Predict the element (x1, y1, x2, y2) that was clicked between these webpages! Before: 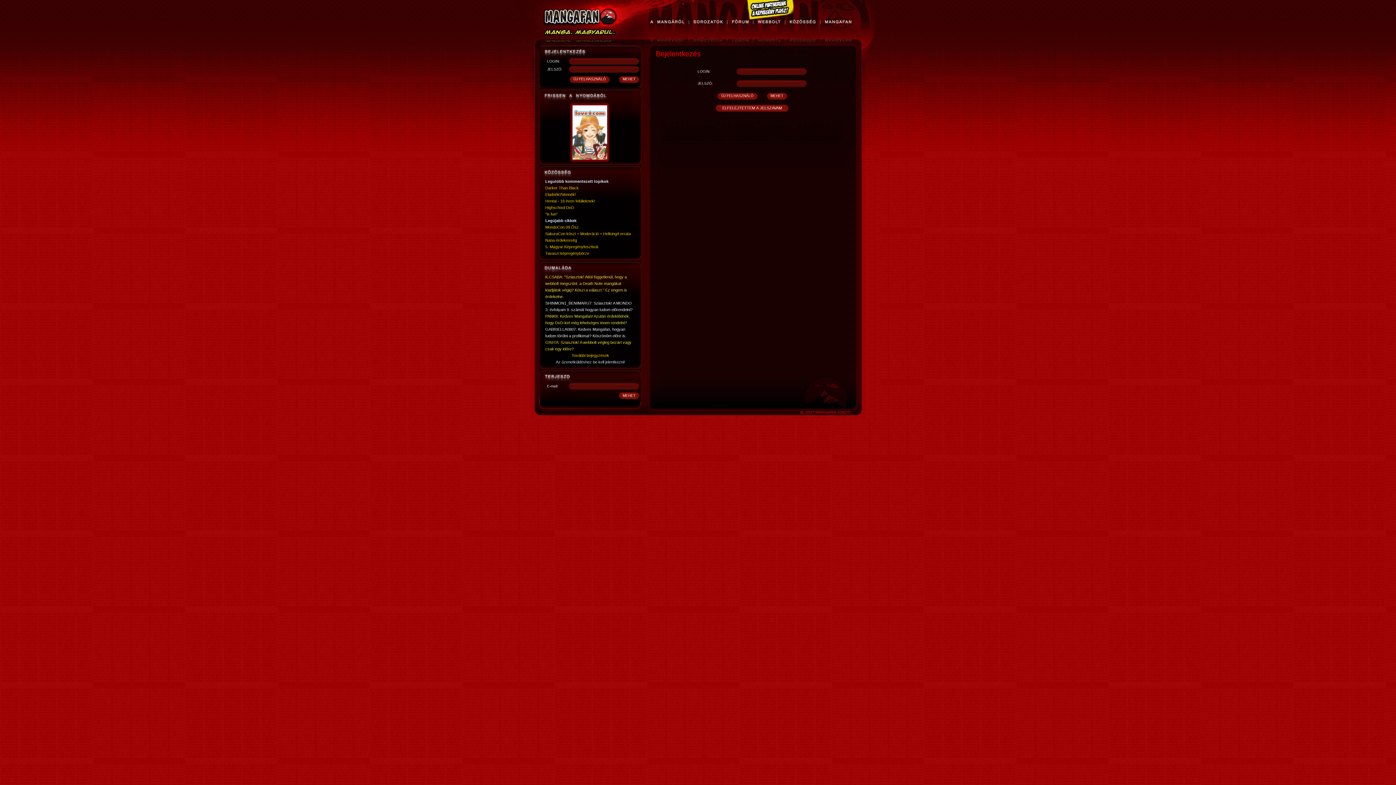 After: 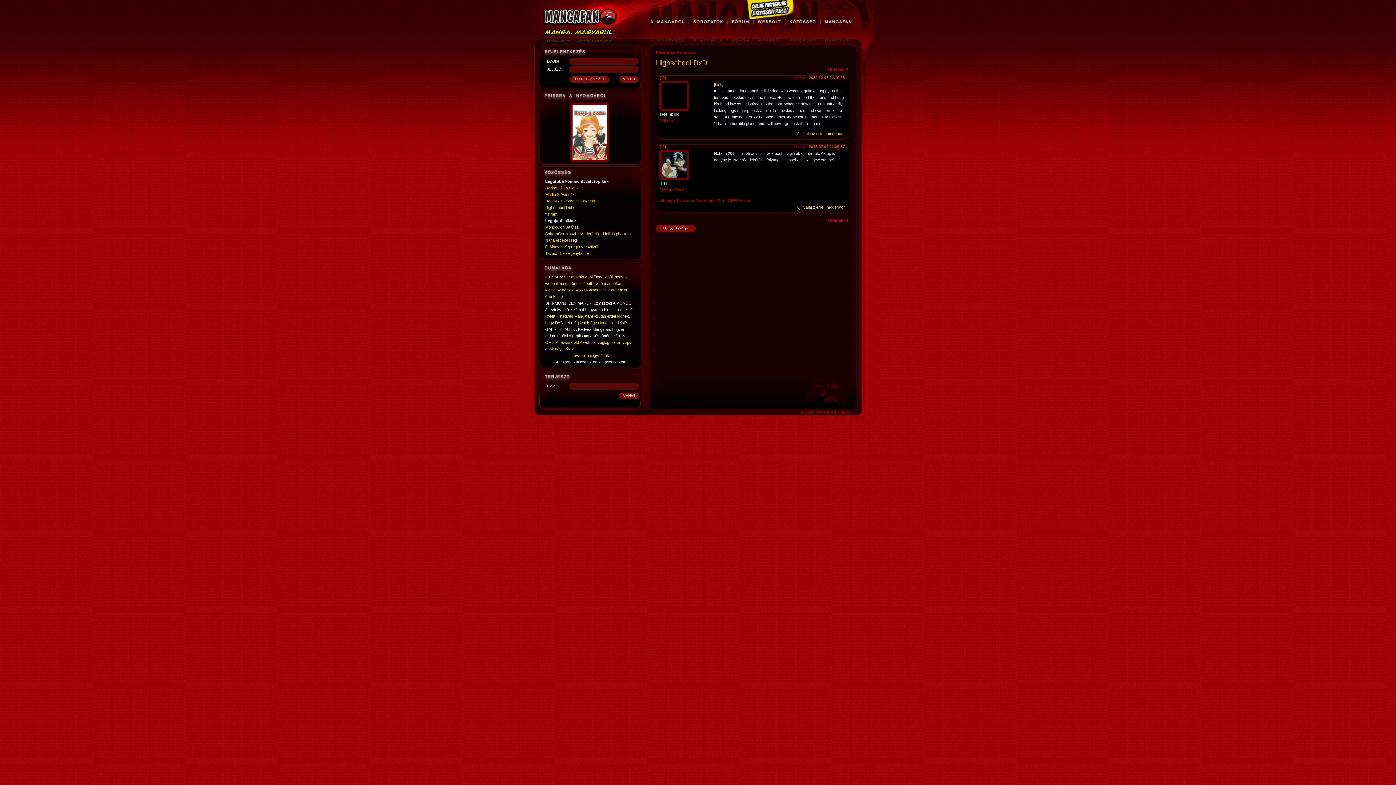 Action: bbox: (545, 205, 574, 209) label: Highschool DxD